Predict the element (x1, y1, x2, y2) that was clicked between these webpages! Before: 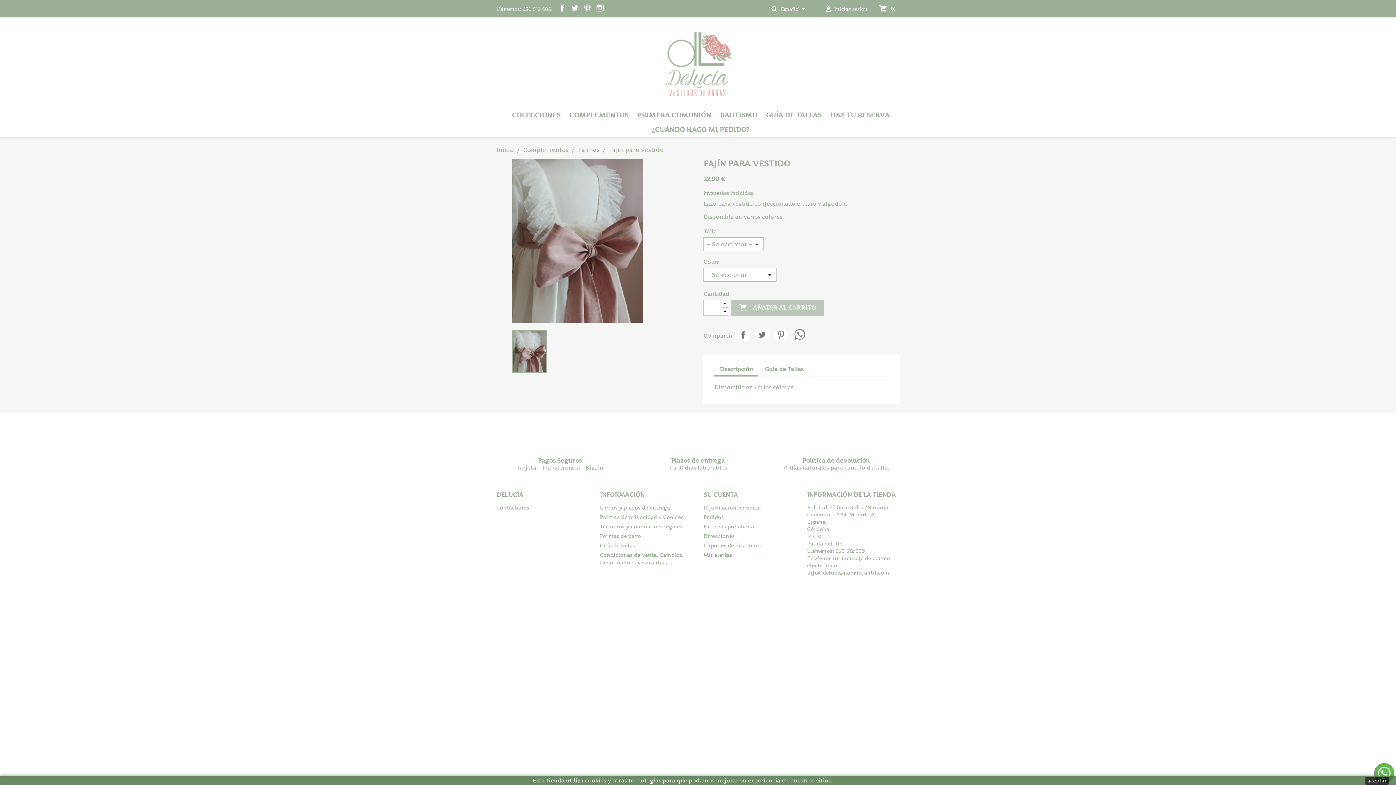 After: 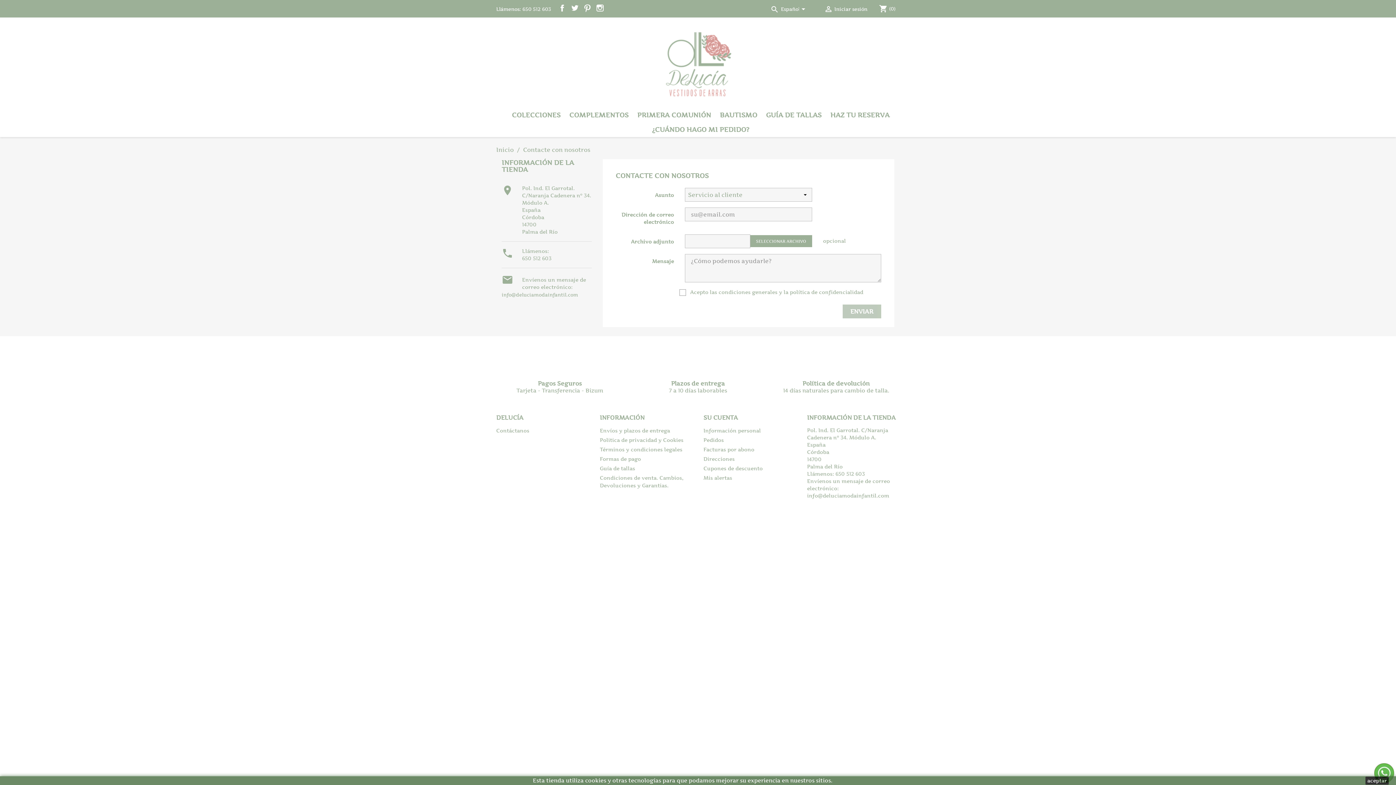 Action: label: Contáctanos bbox: (496, 504, 529, 510)